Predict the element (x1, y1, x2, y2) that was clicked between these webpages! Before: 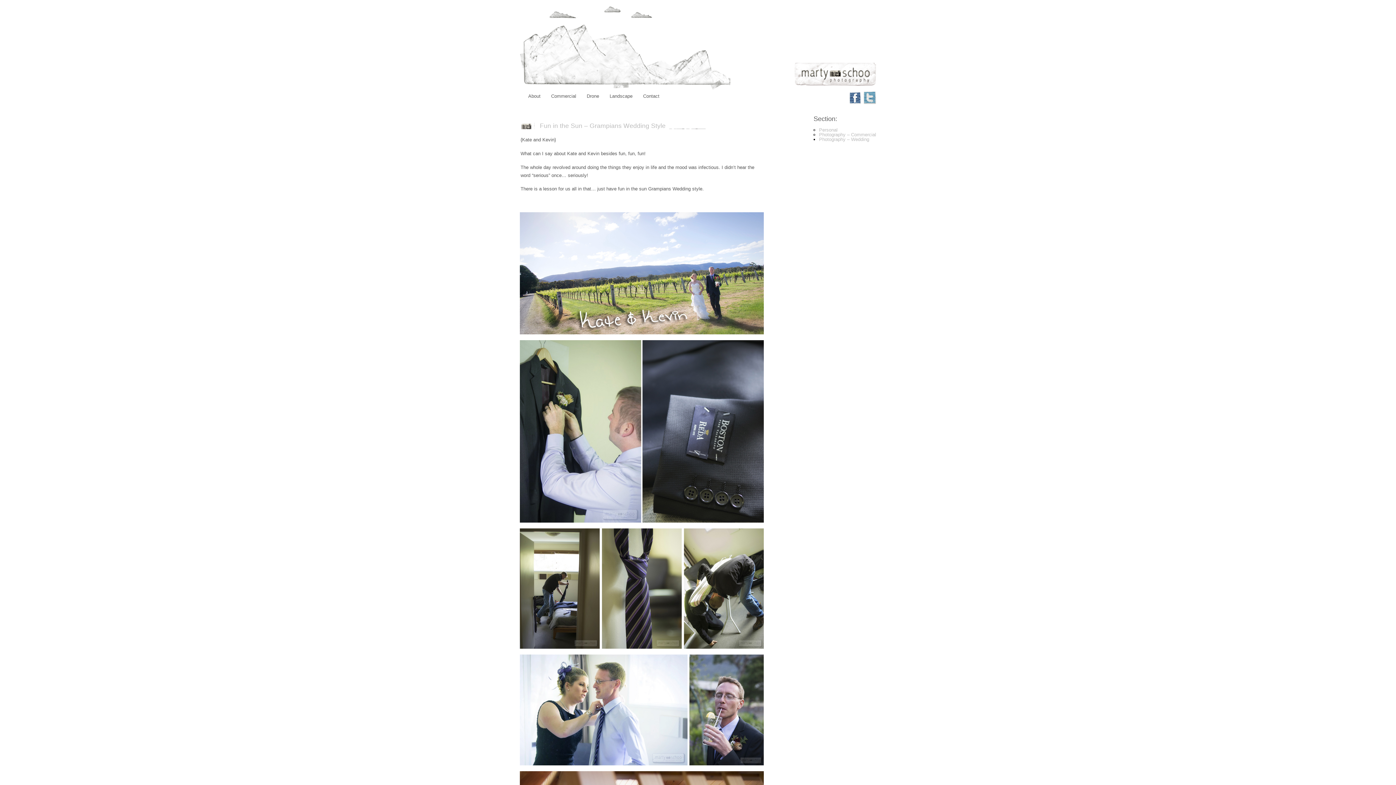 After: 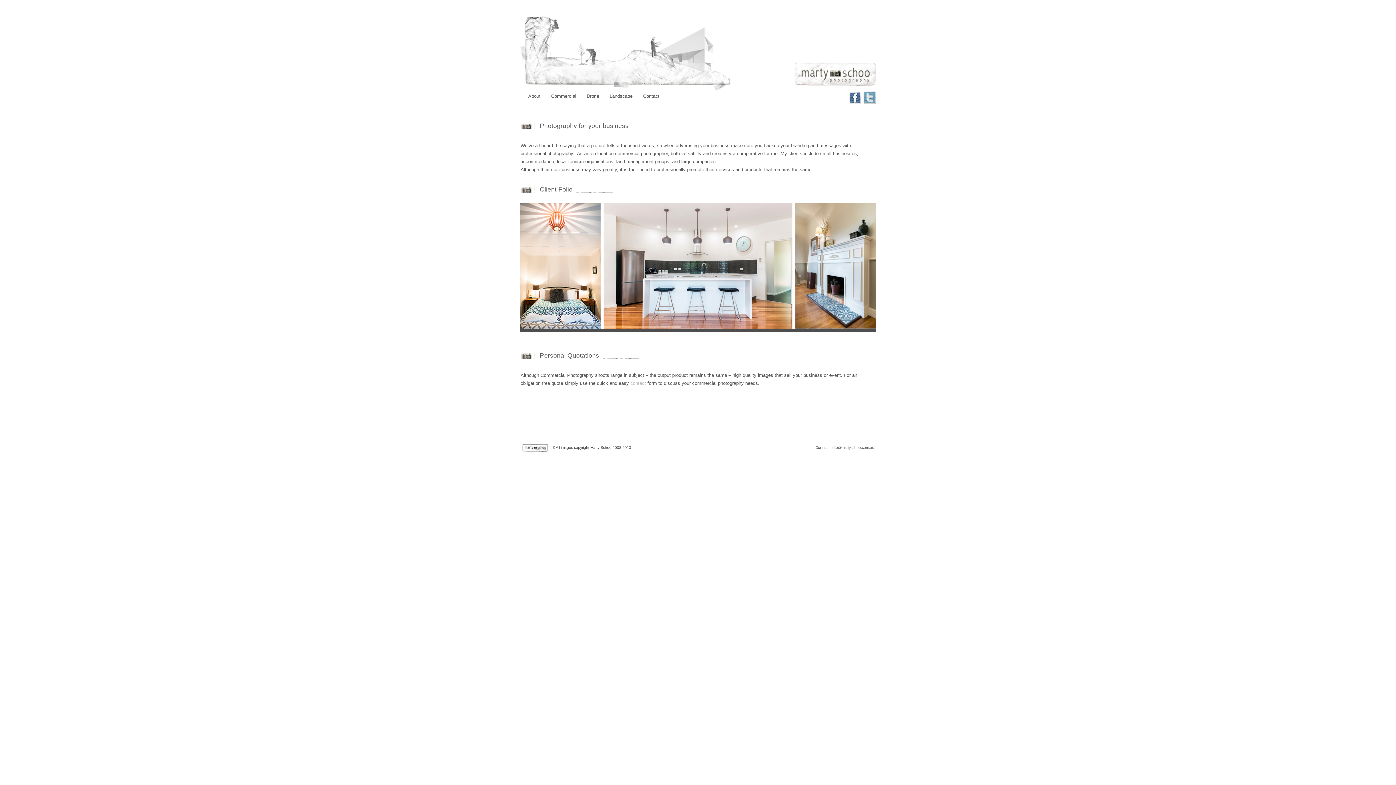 Action: label: Commercial bbox: (546, 90, 581, 101)